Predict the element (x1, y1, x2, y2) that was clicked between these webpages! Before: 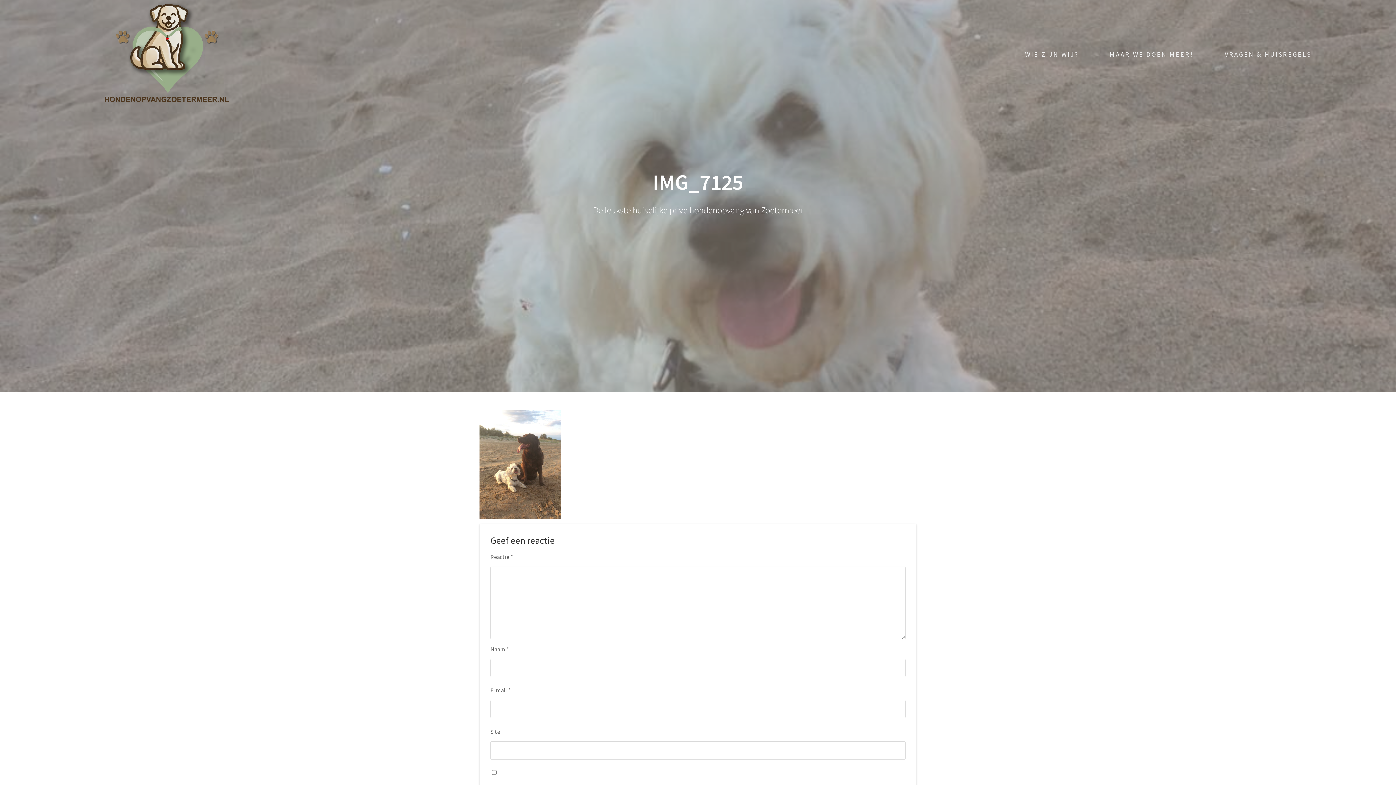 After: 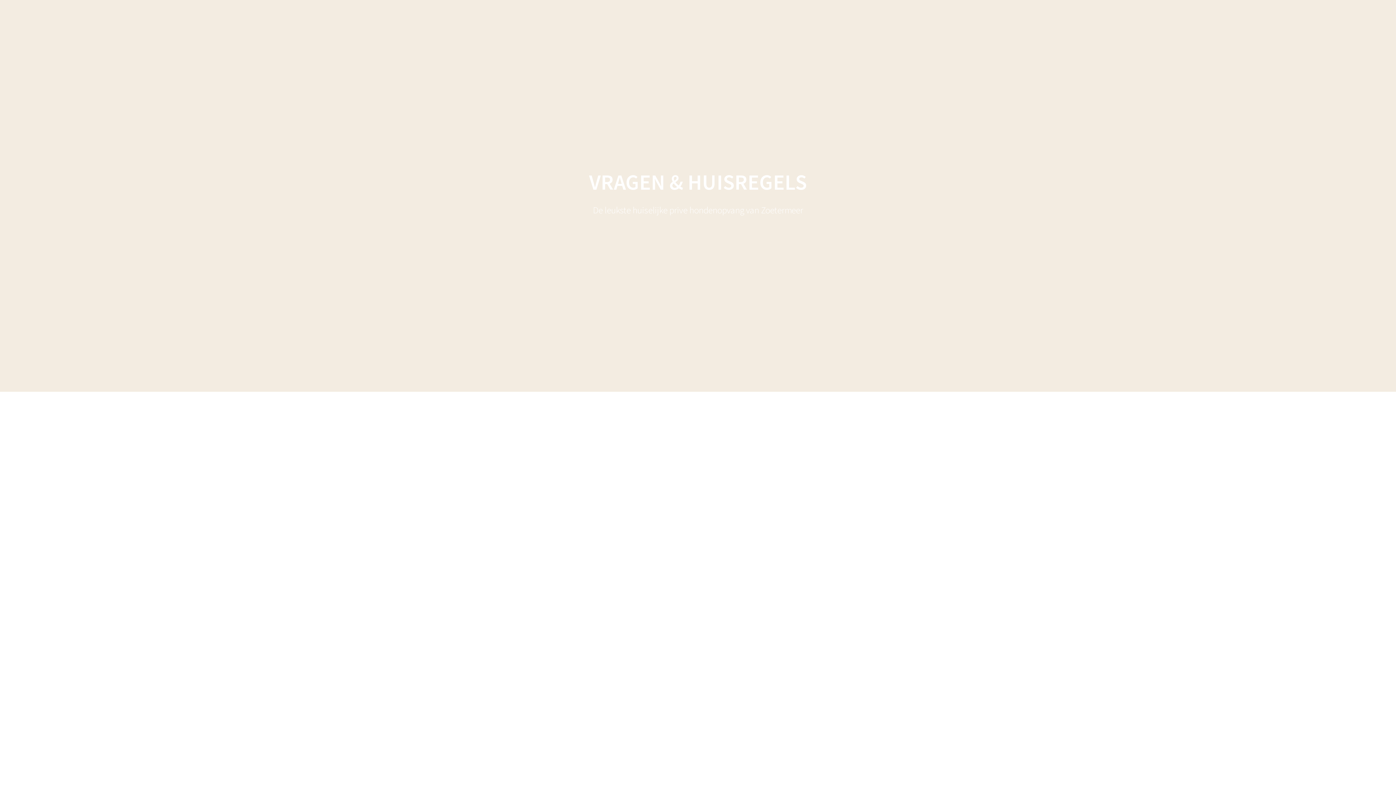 Action: bbox: (1225, 37, 1311, 71) label: VRAGEN & HUISREGELS